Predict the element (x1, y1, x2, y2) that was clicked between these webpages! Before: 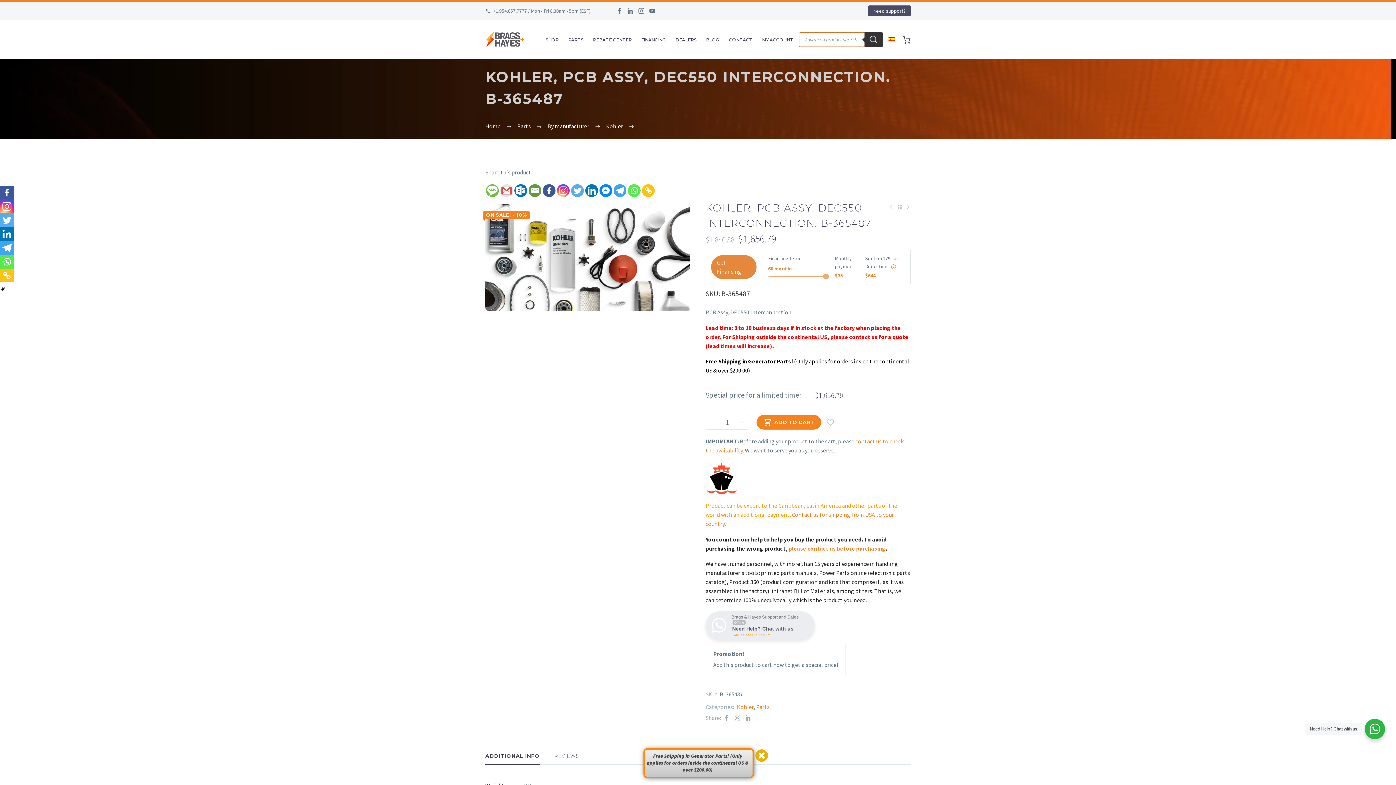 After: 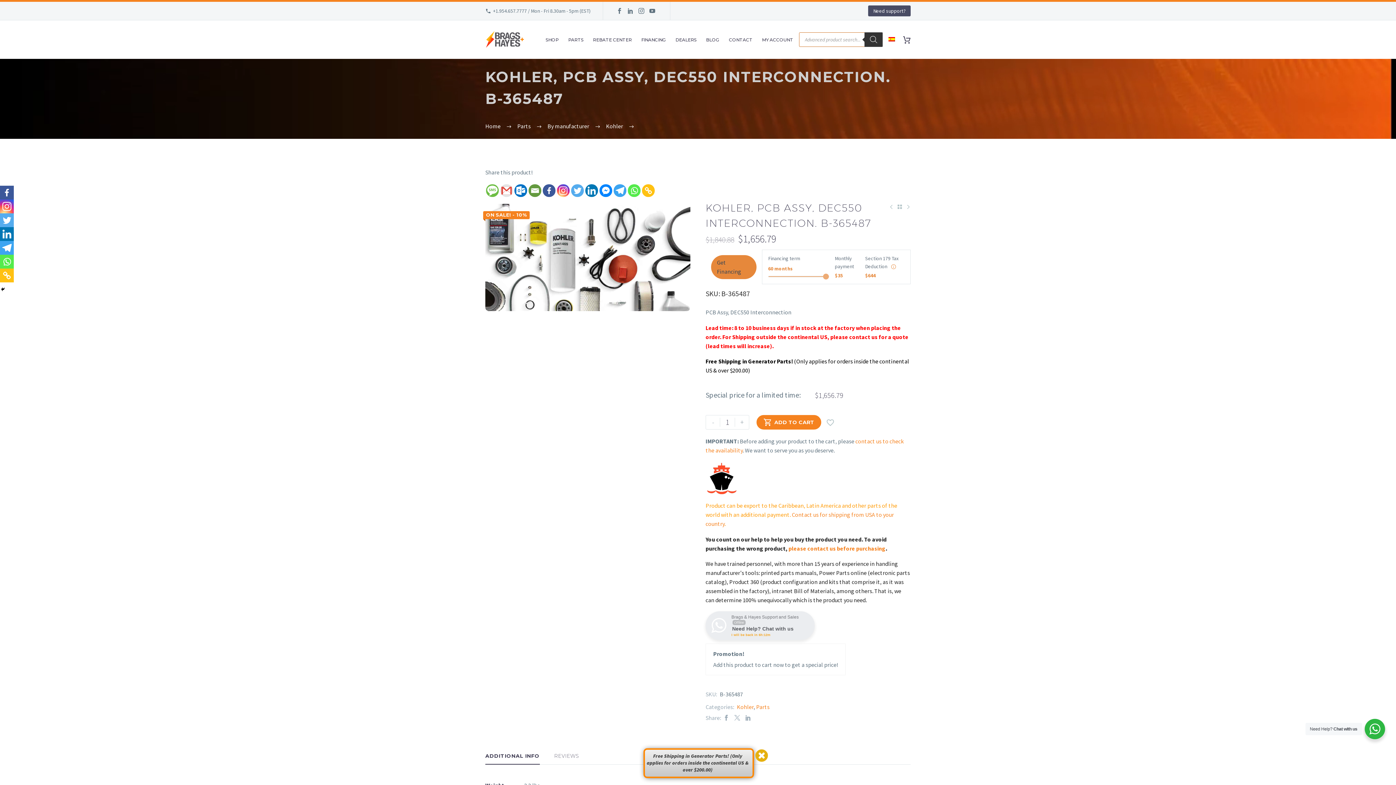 Action: label: Get Financing bbox: (711, 255, 756, 279)